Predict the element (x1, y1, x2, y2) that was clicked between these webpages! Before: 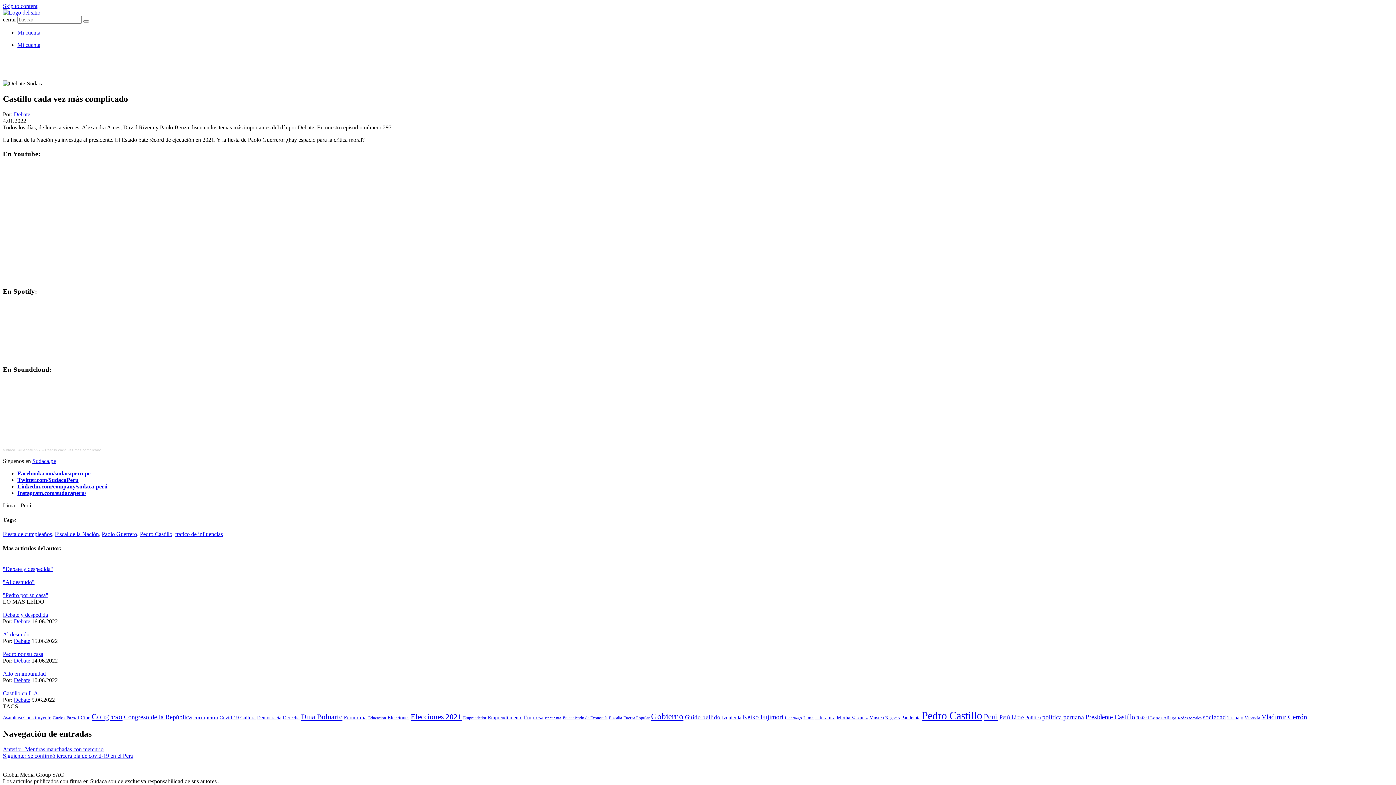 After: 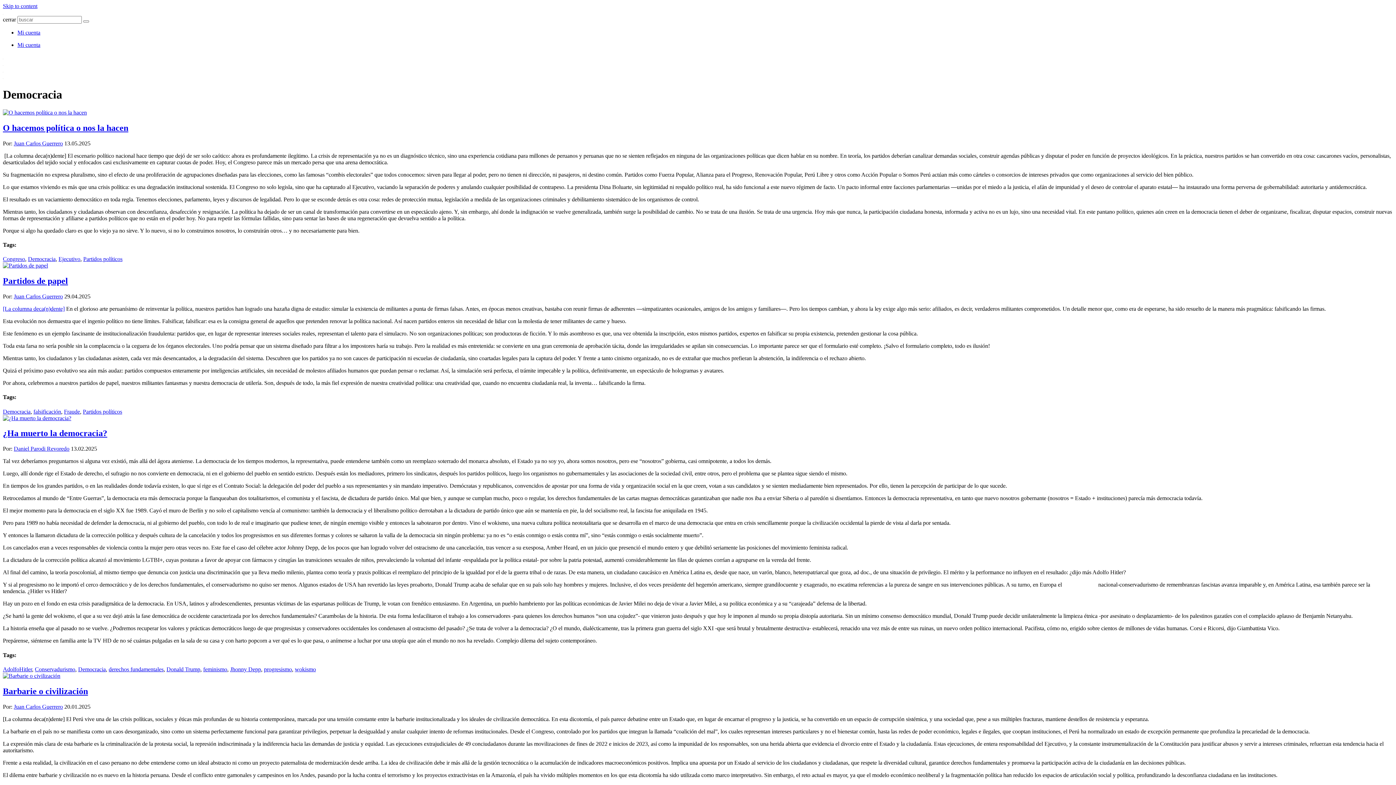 Action: label: Democracia (67 elementos) bbox: (257, 715, 281, 720)